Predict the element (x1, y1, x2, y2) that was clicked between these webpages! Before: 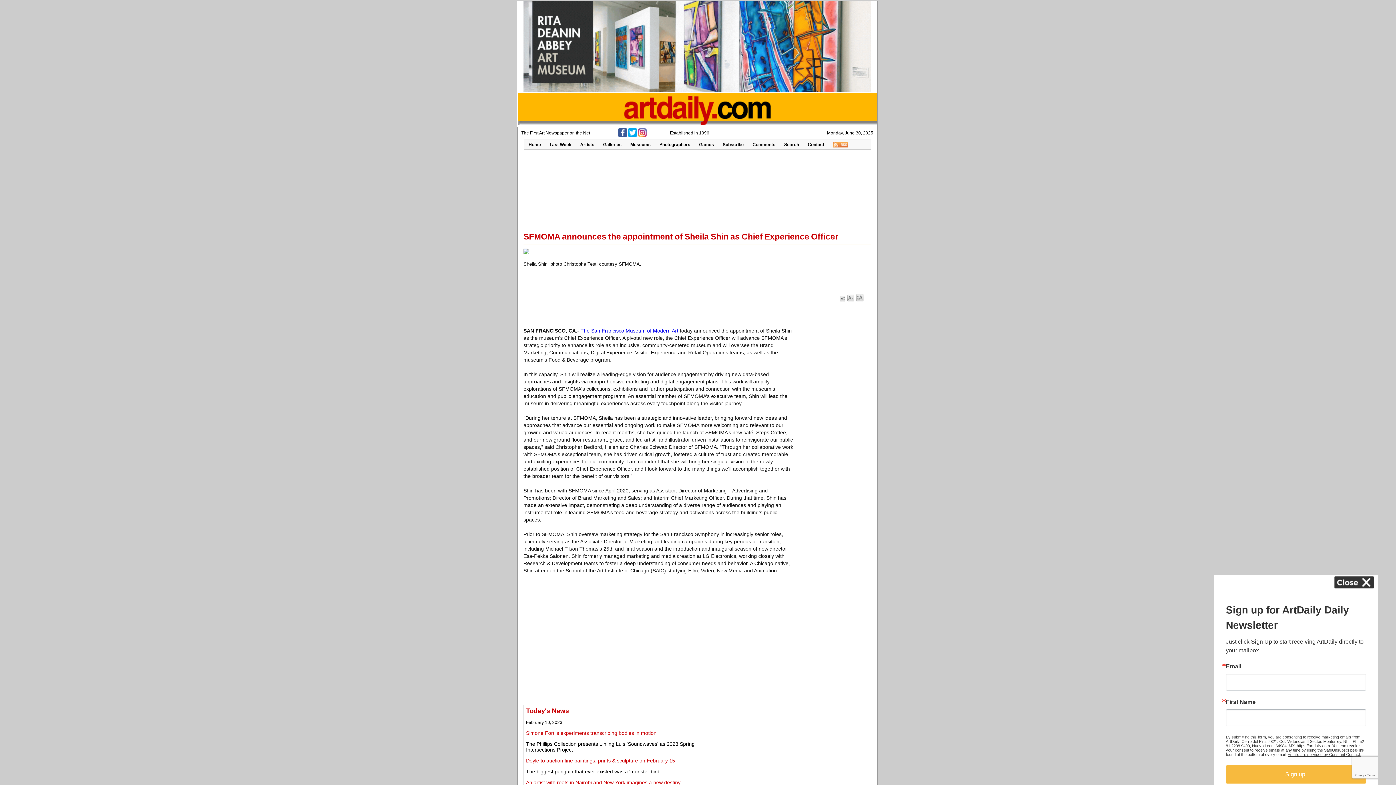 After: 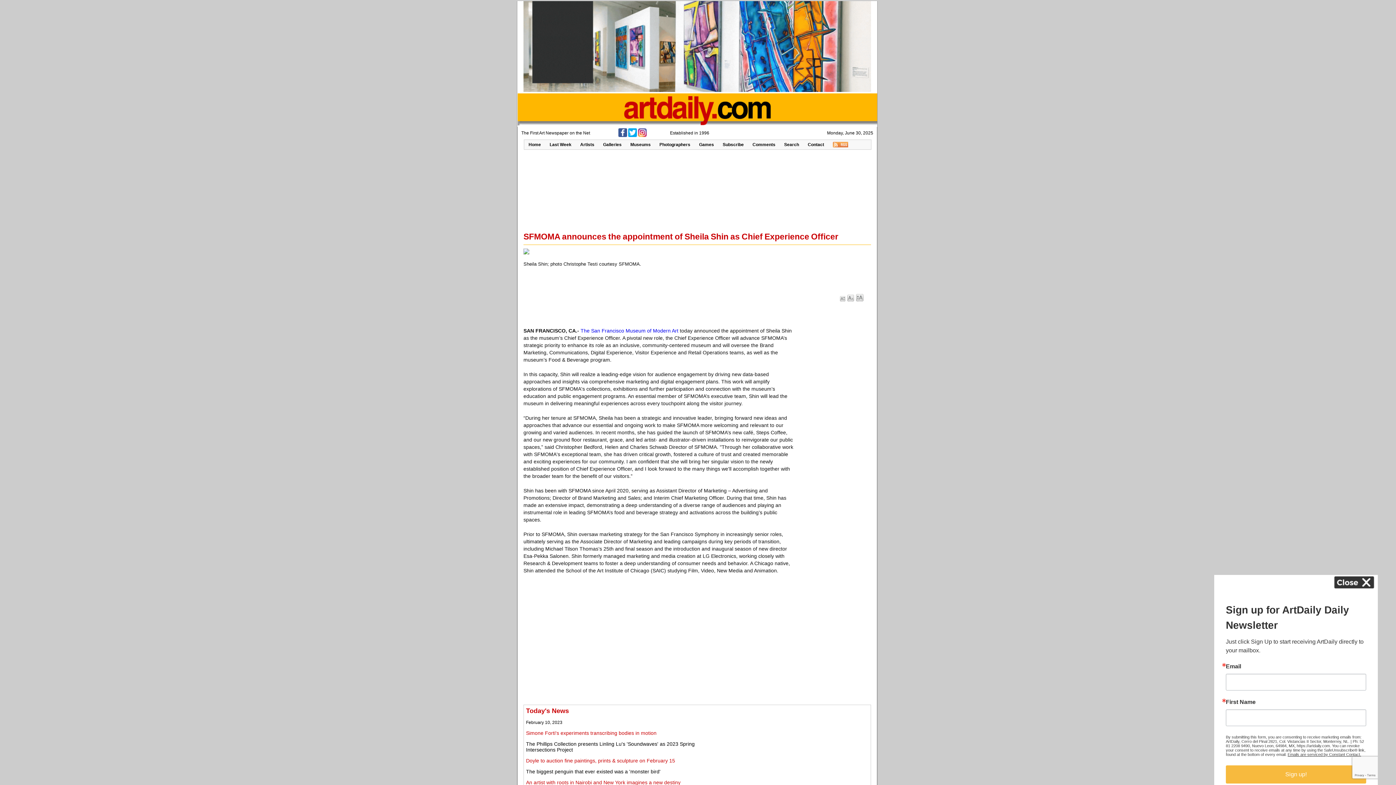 Action: bbox: (523, 86, 871, 93)